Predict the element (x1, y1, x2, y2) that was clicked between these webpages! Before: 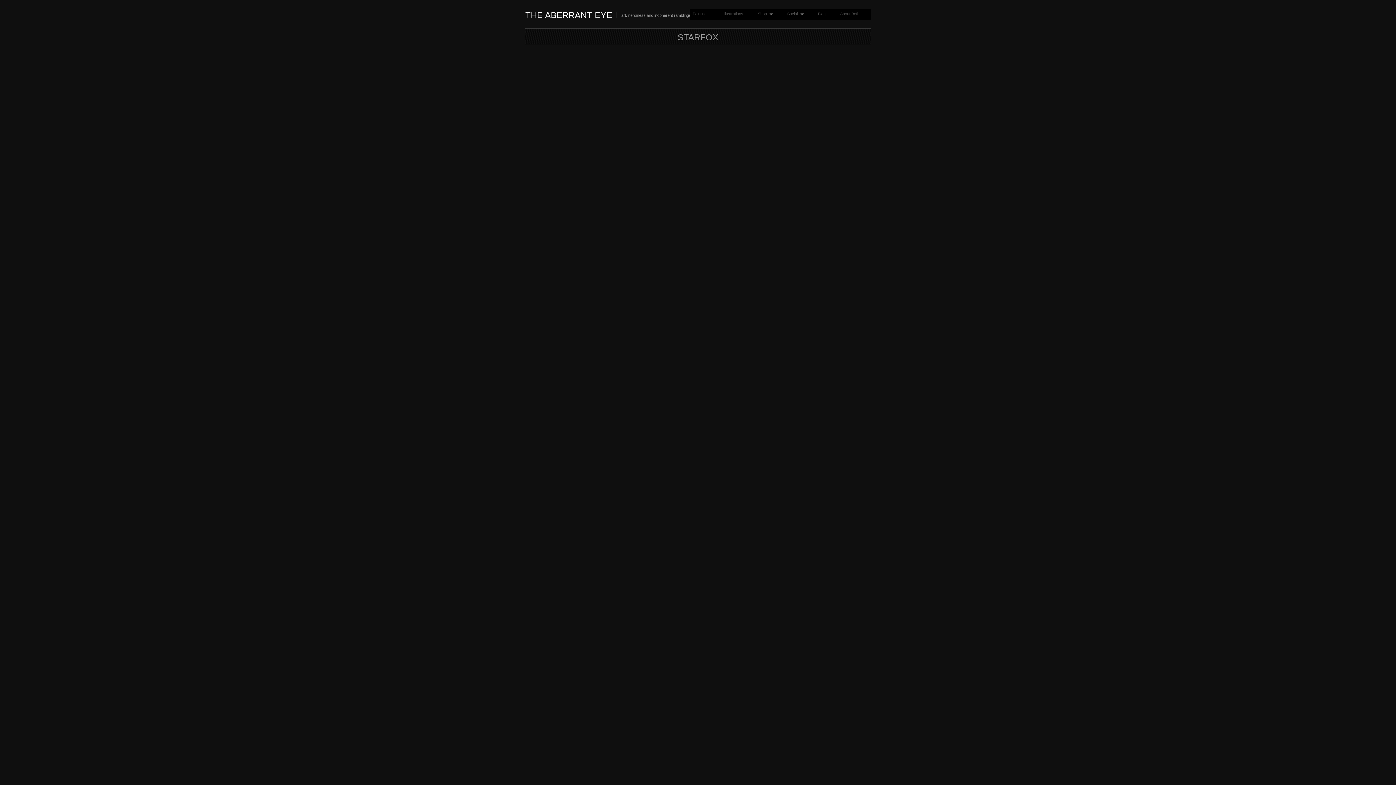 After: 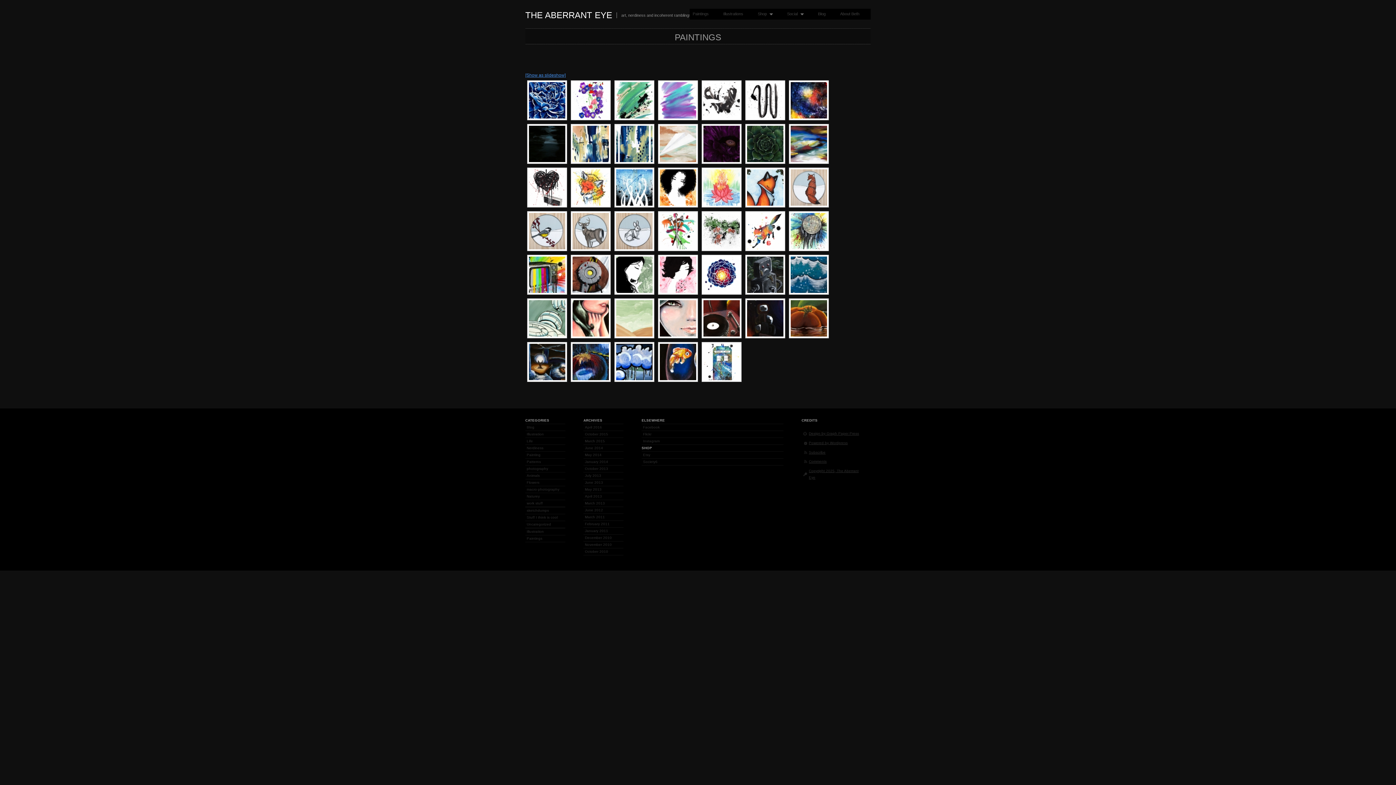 Action: label: Paintings bbox: (689, 8, 712, 19)